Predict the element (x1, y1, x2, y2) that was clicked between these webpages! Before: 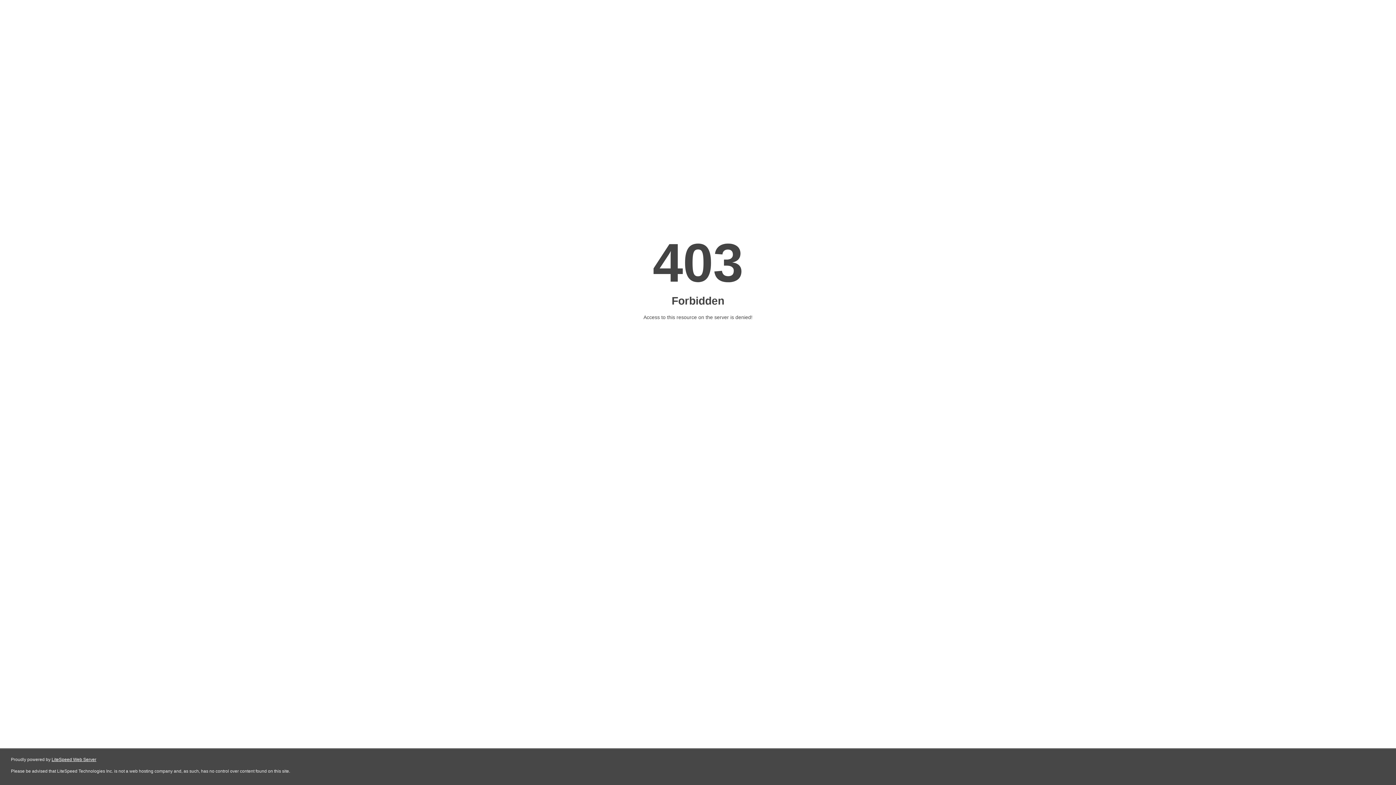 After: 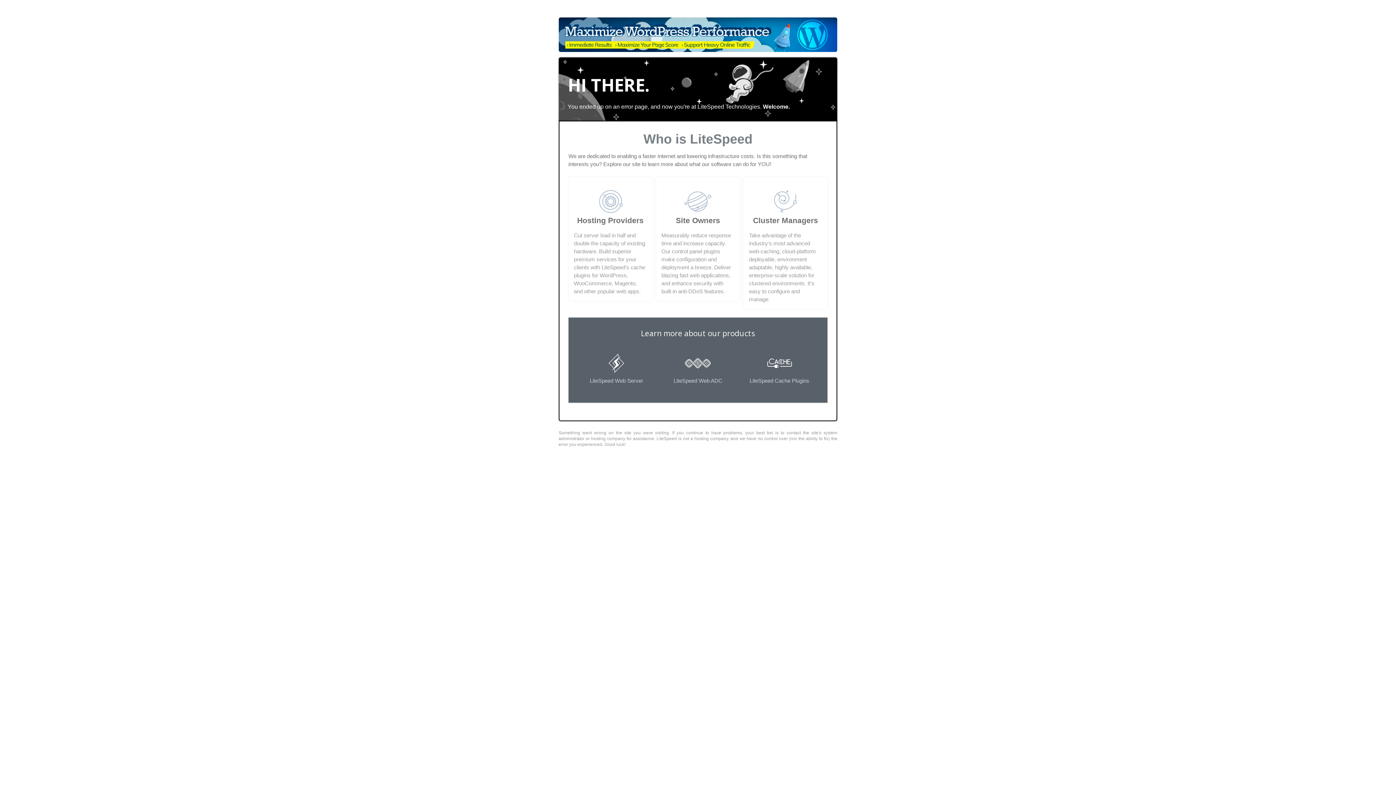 Action: label: LiteSpeed Web Server bbox: (51, 757, 96, 762)